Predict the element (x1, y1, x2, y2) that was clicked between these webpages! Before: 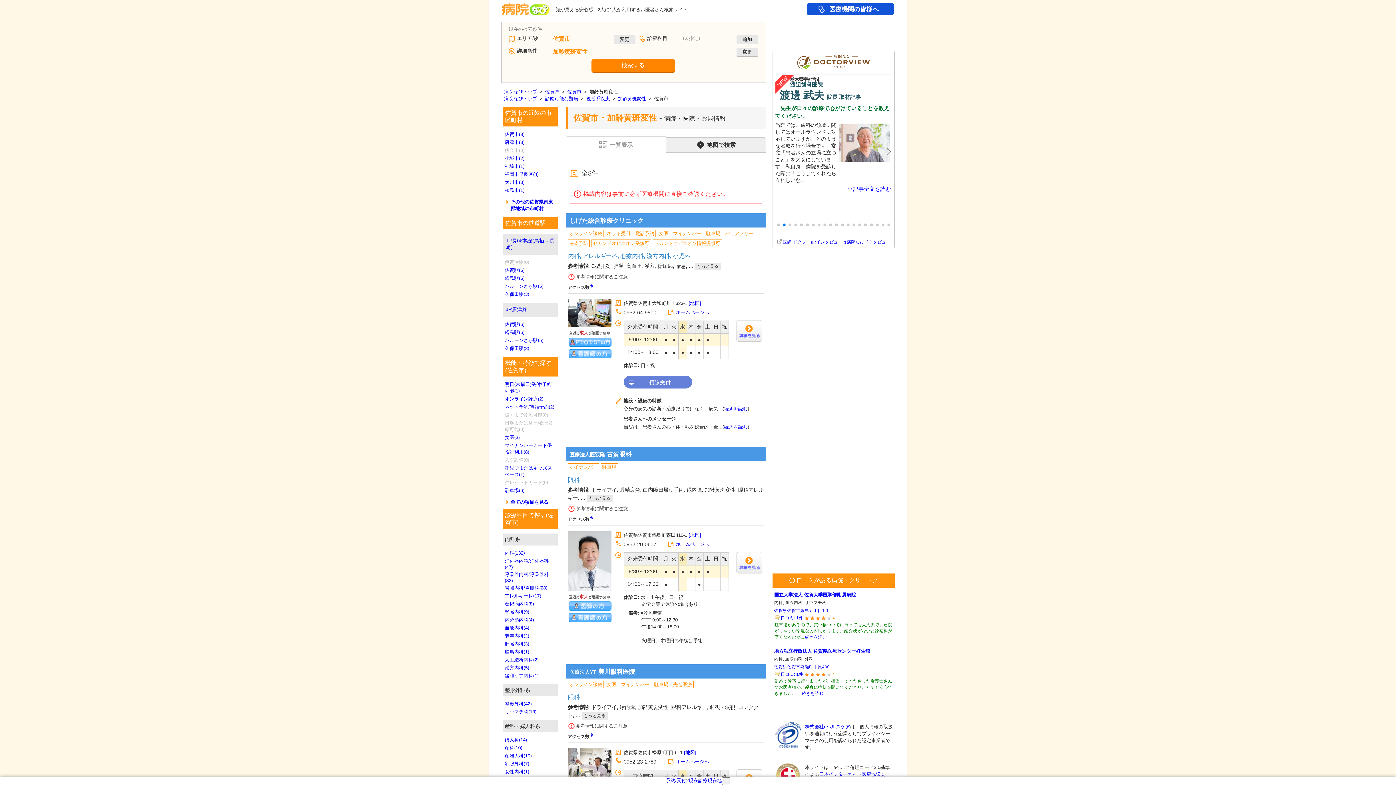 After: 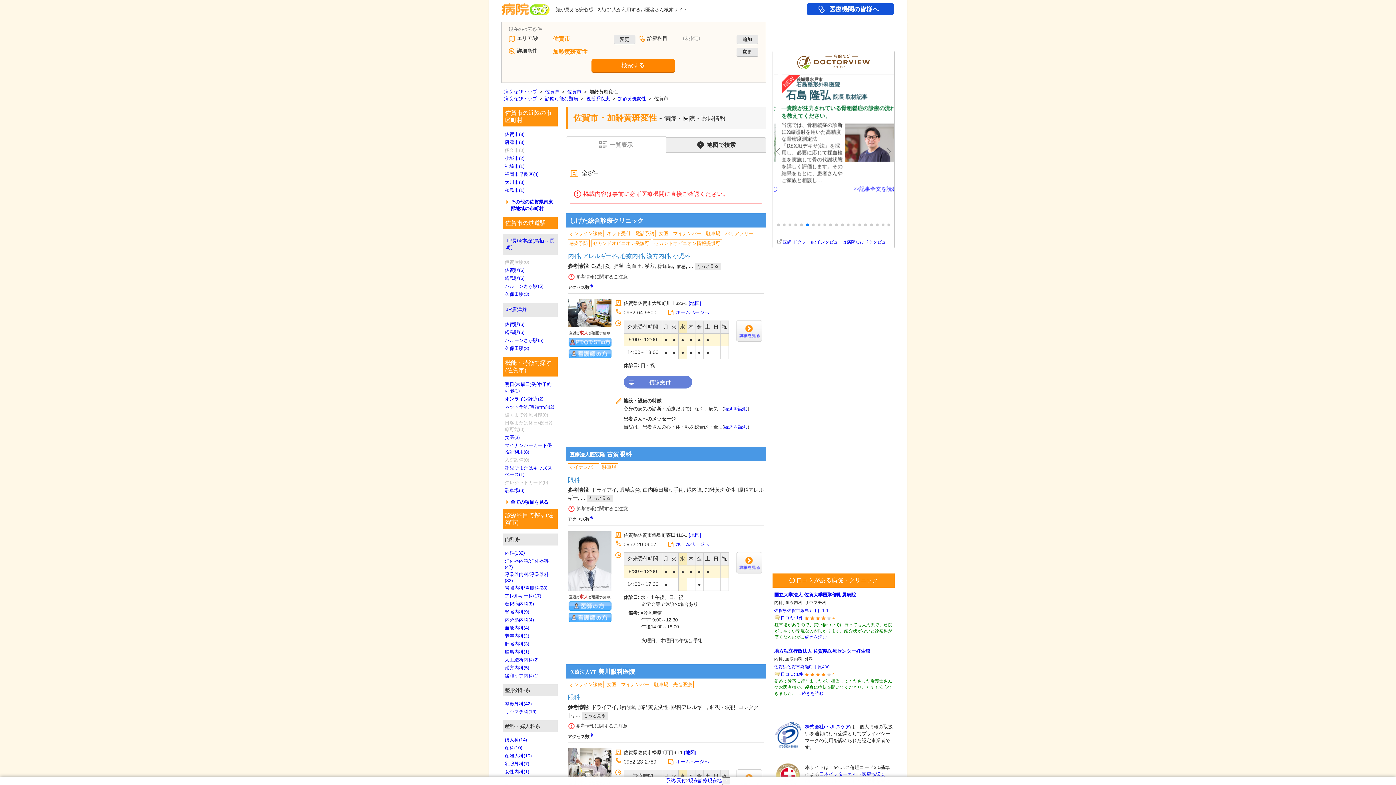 Action: bbox: (567, 322, 611, 328)